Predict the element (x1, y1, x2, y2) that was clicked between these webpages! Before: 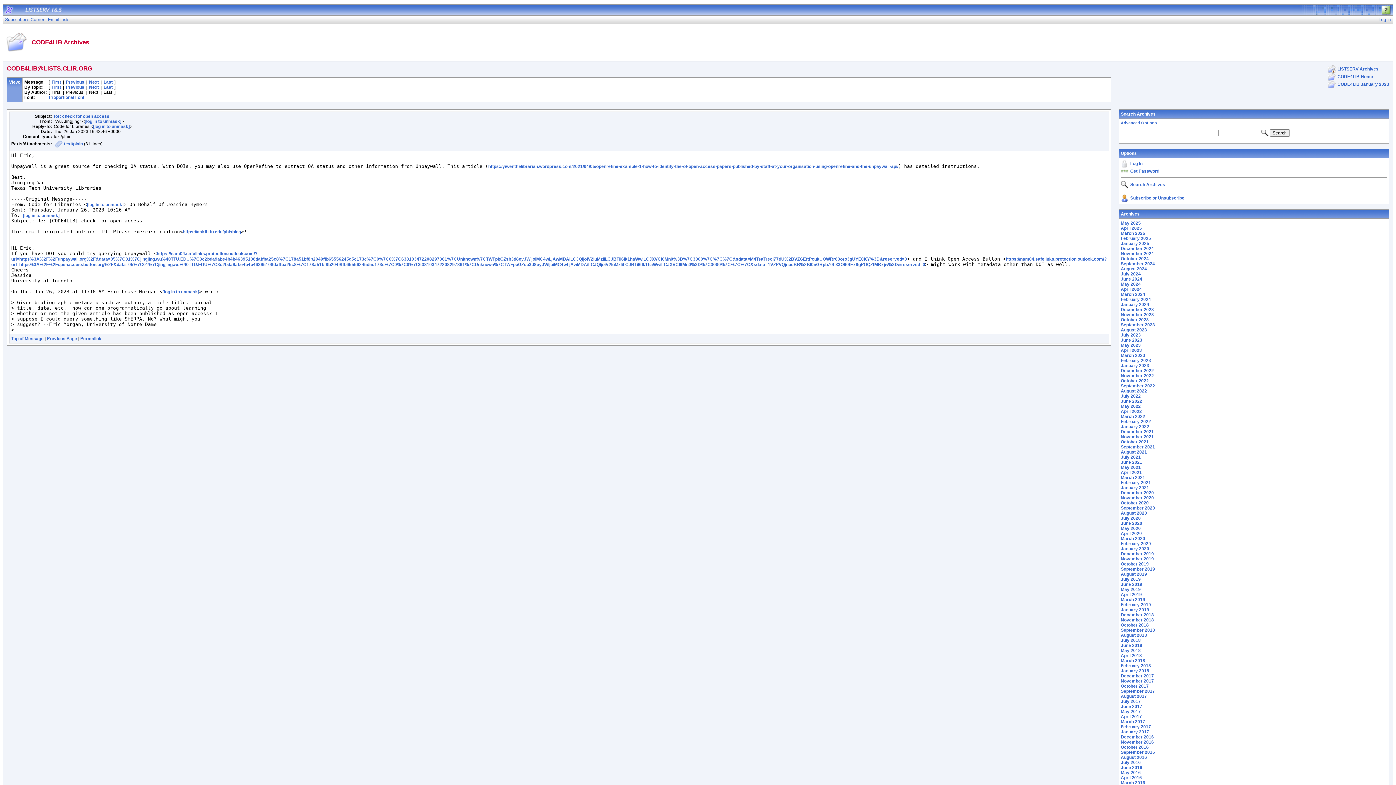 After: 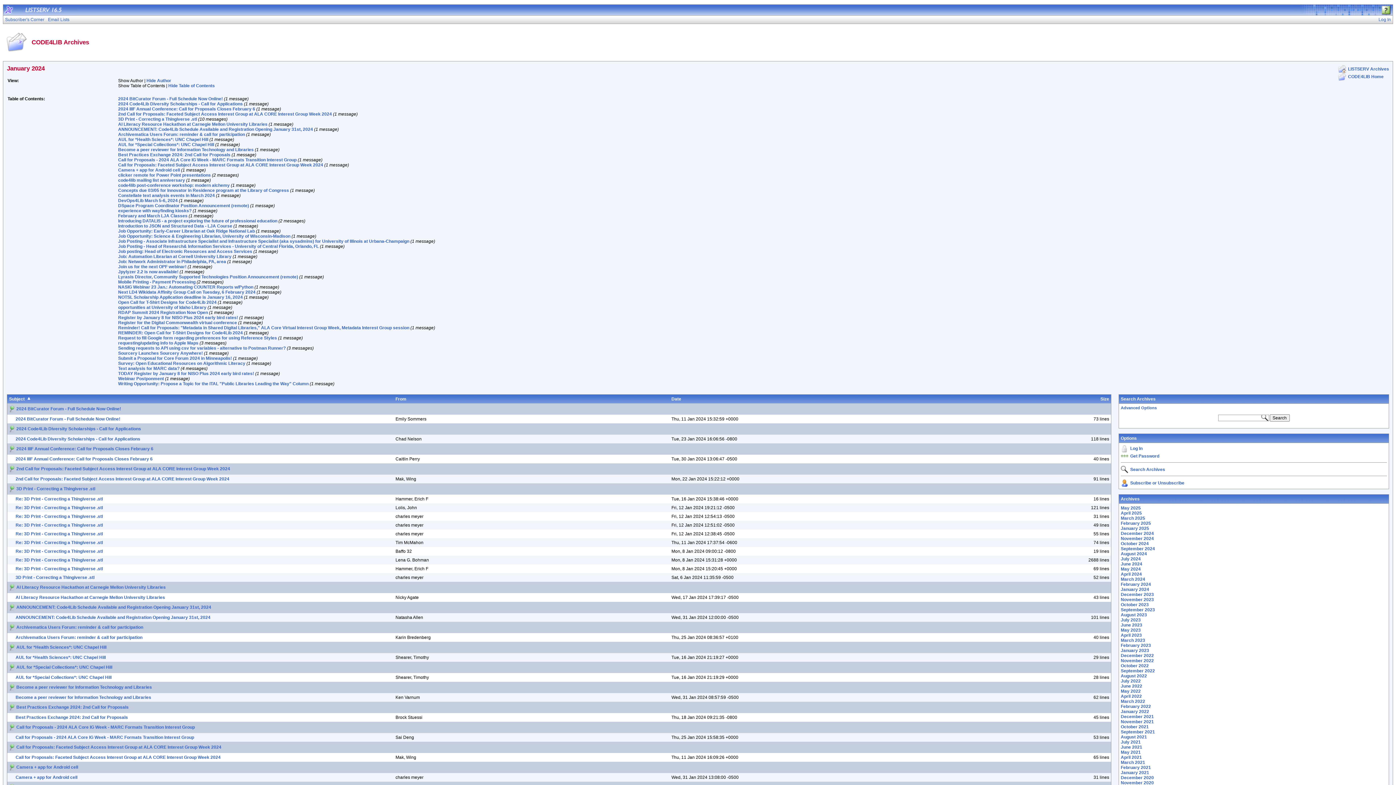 Action: bbox: (1121, 302, 1149, 307) label: January 2024